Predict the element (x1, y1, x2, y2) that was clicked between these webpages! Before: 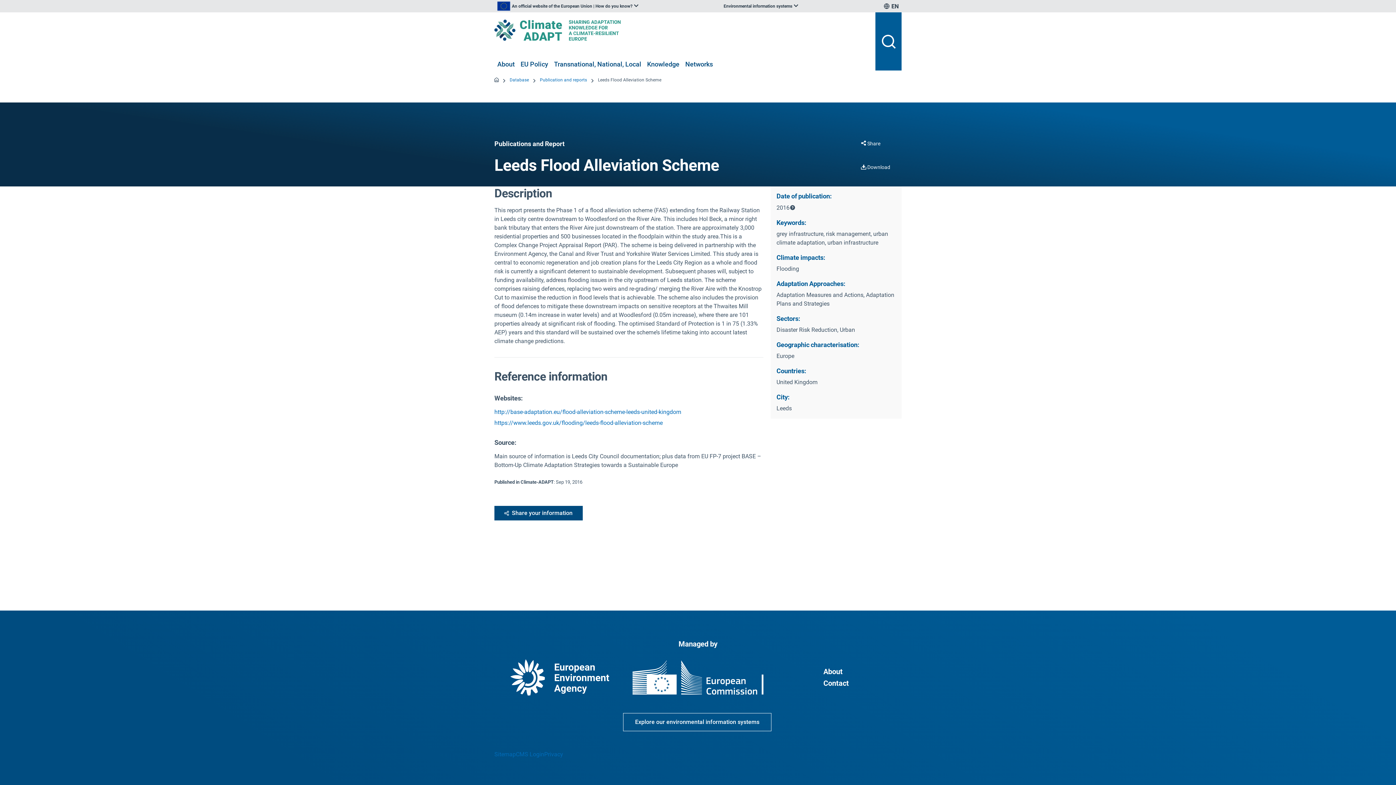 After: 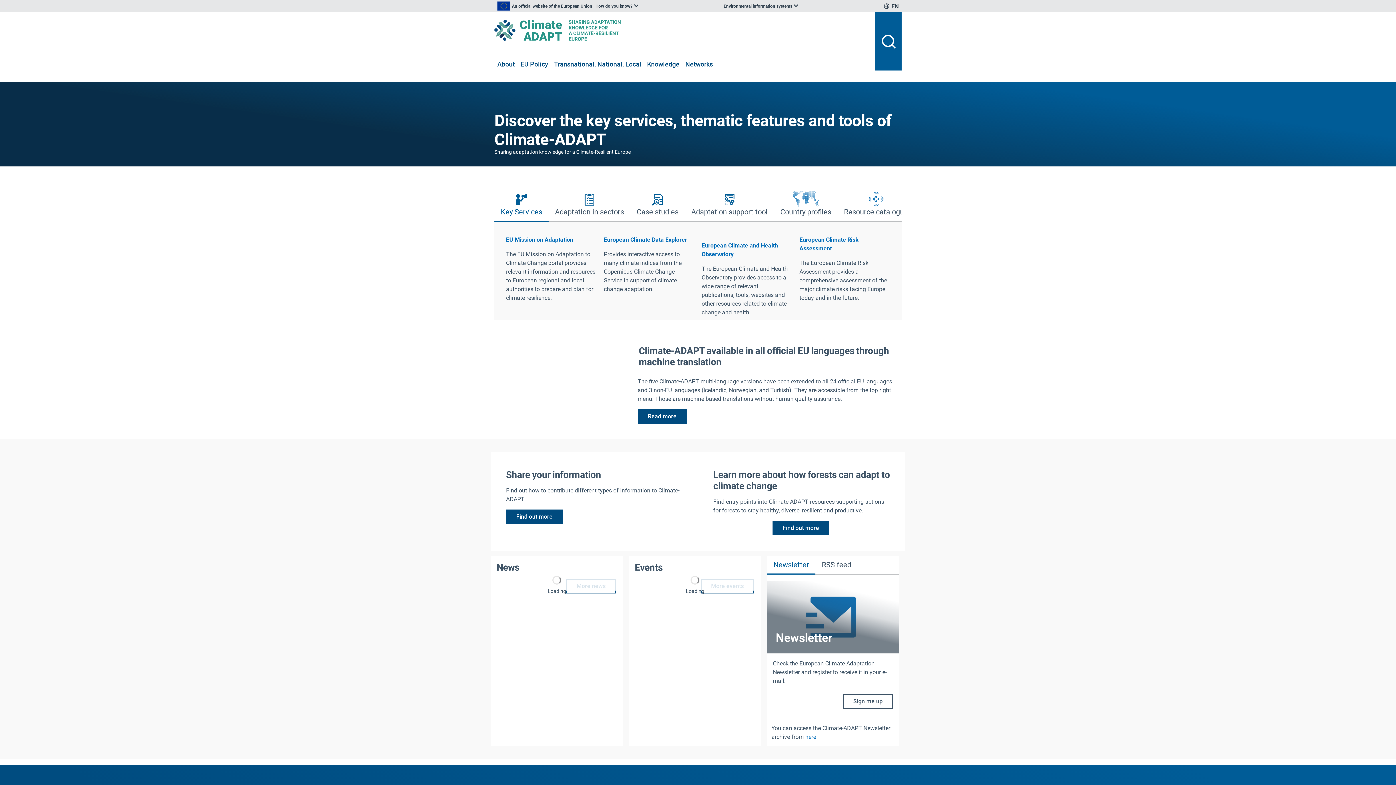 Action: bbox: (494, 19, 875, 40)